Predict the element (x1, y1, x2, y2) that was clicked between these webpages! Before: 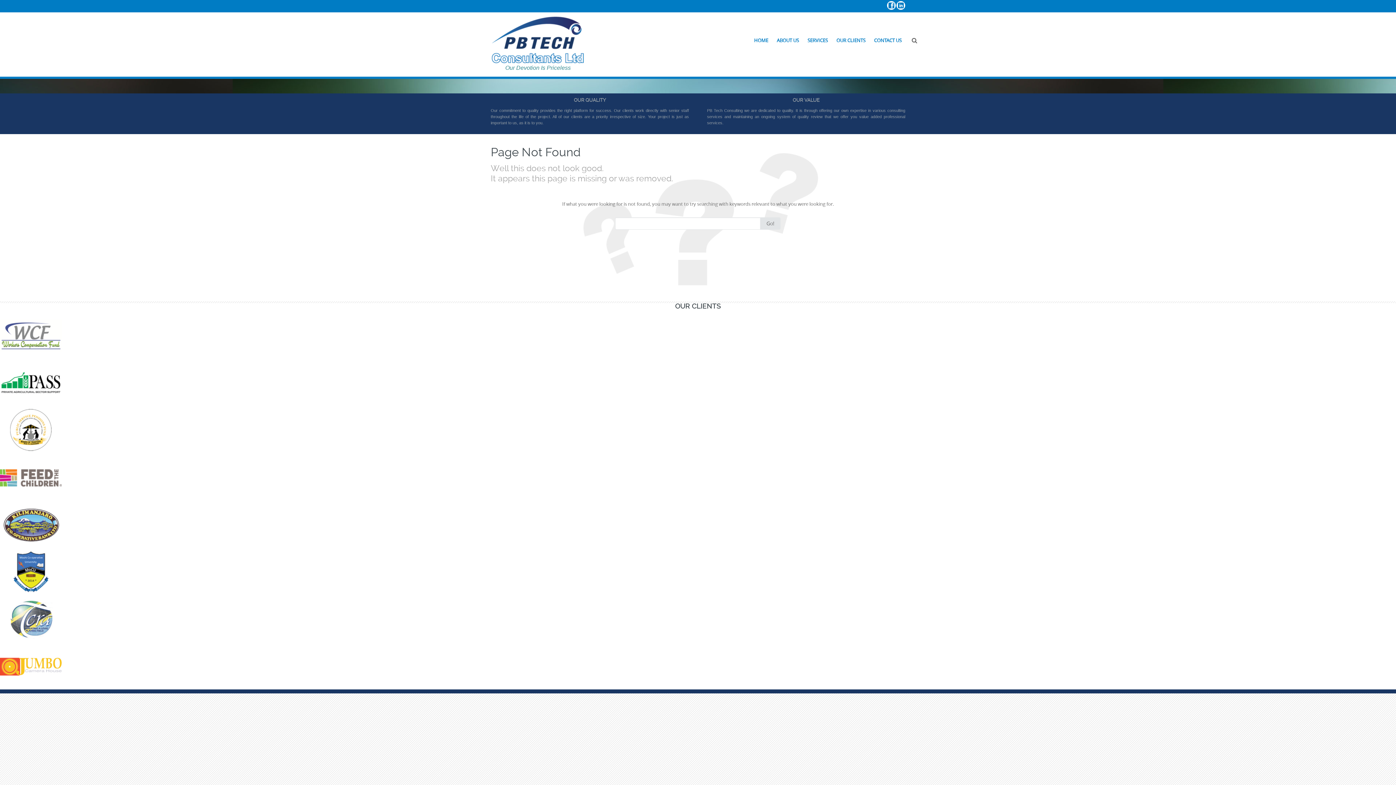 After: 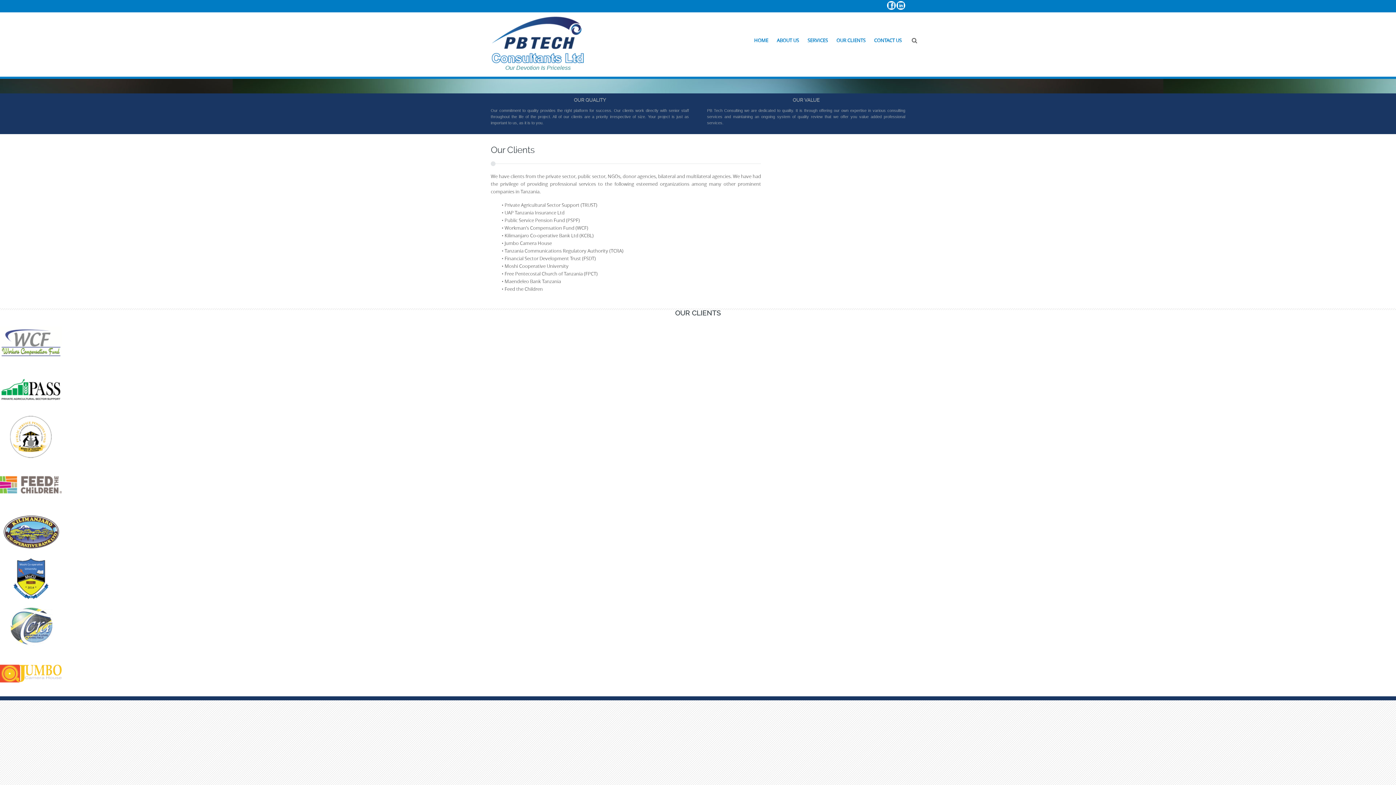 Action: label: OUR CLIENTS bbox: (833, 33, 869, 47)